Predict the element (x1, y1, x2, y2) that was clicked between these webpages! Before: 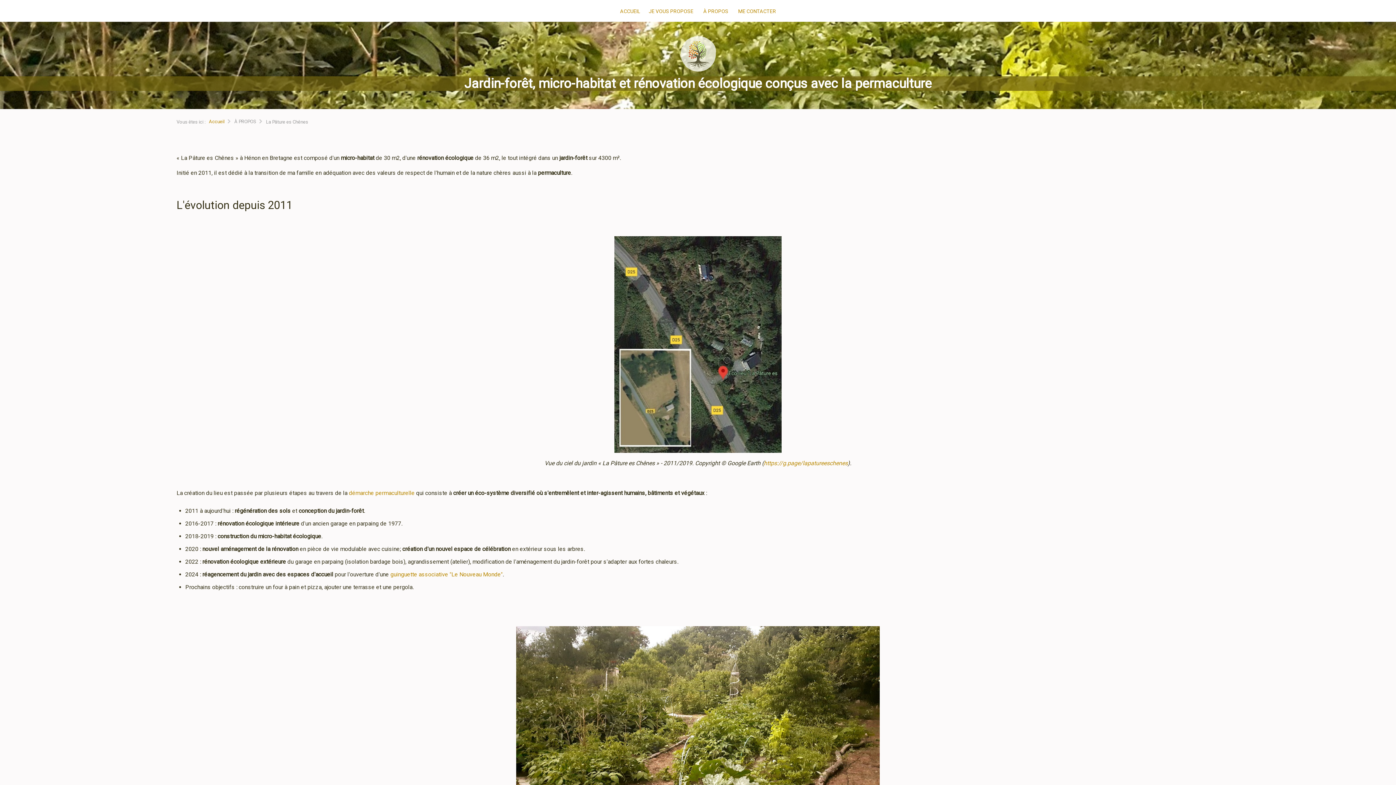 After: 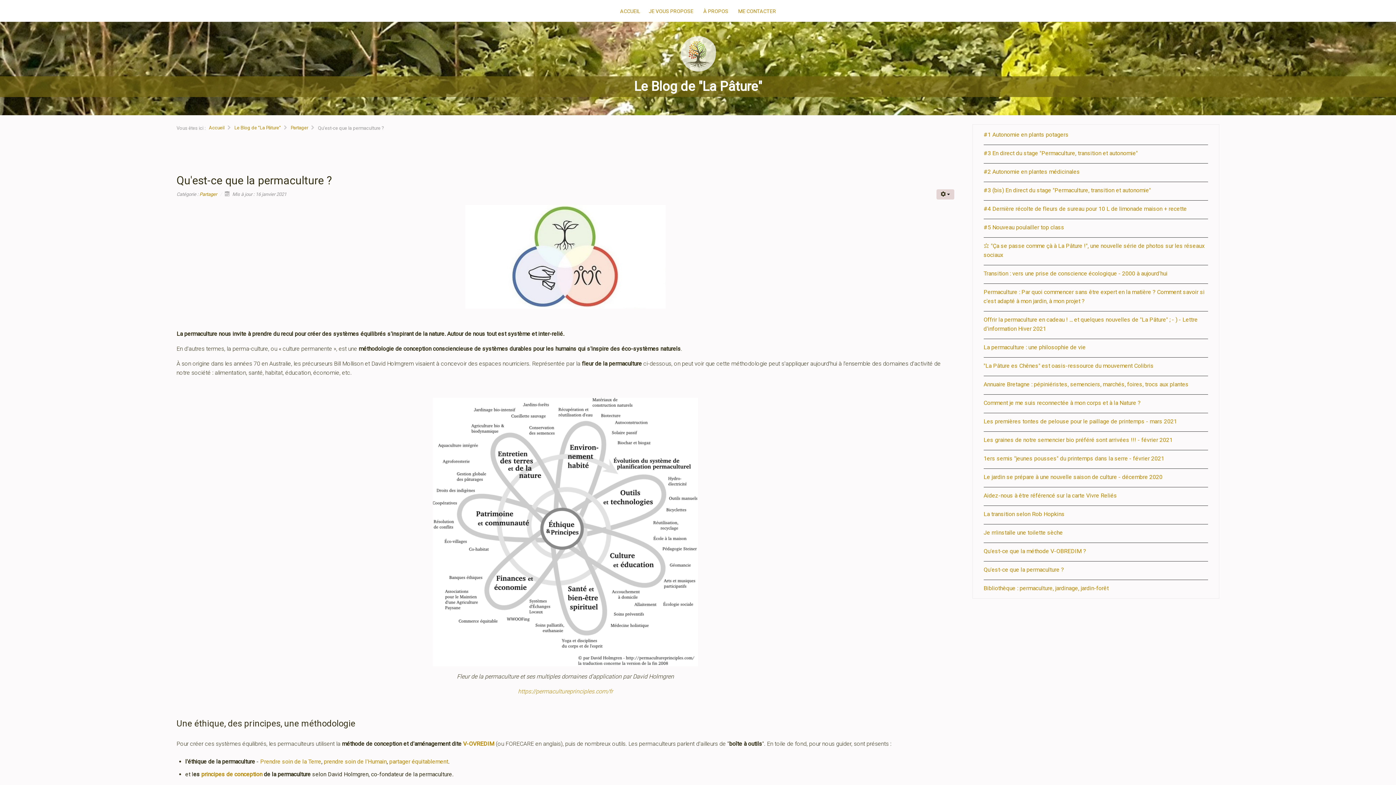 Action: label: démarche permaculturelle bbox: (349, 489, 414, 496)